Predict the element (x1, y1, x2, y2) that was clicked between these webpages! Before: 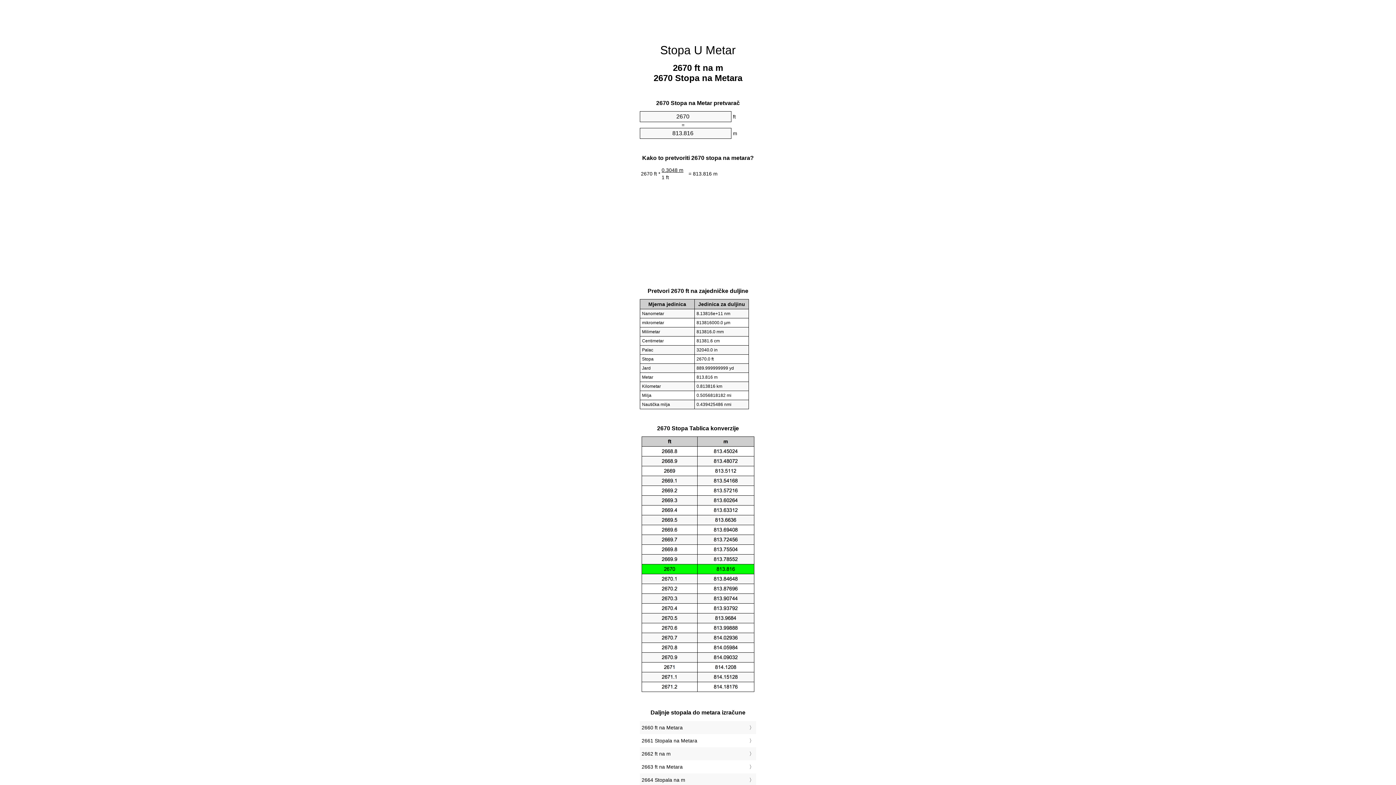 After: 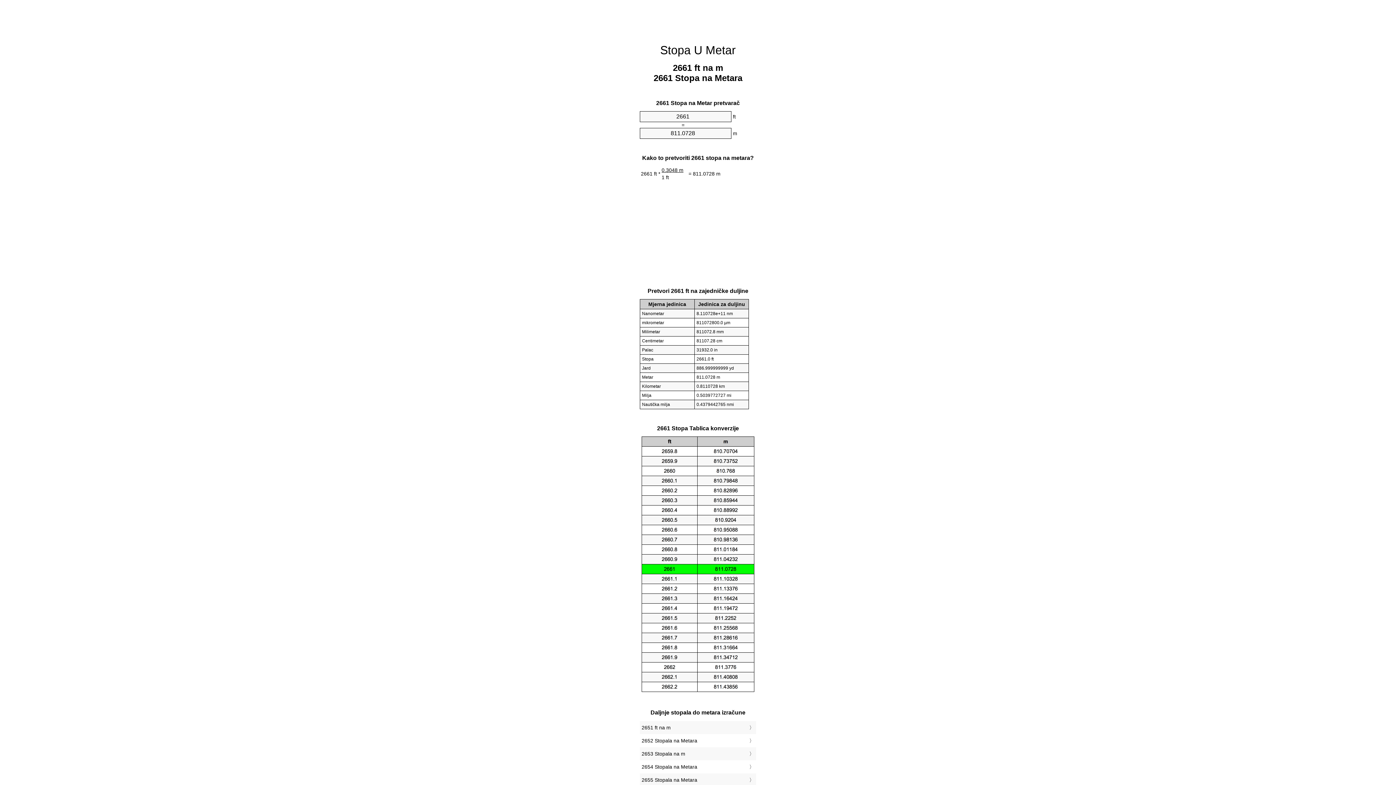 Action: label: 2661 Stopala na Metara bbox: (641, 736, 754, 745)